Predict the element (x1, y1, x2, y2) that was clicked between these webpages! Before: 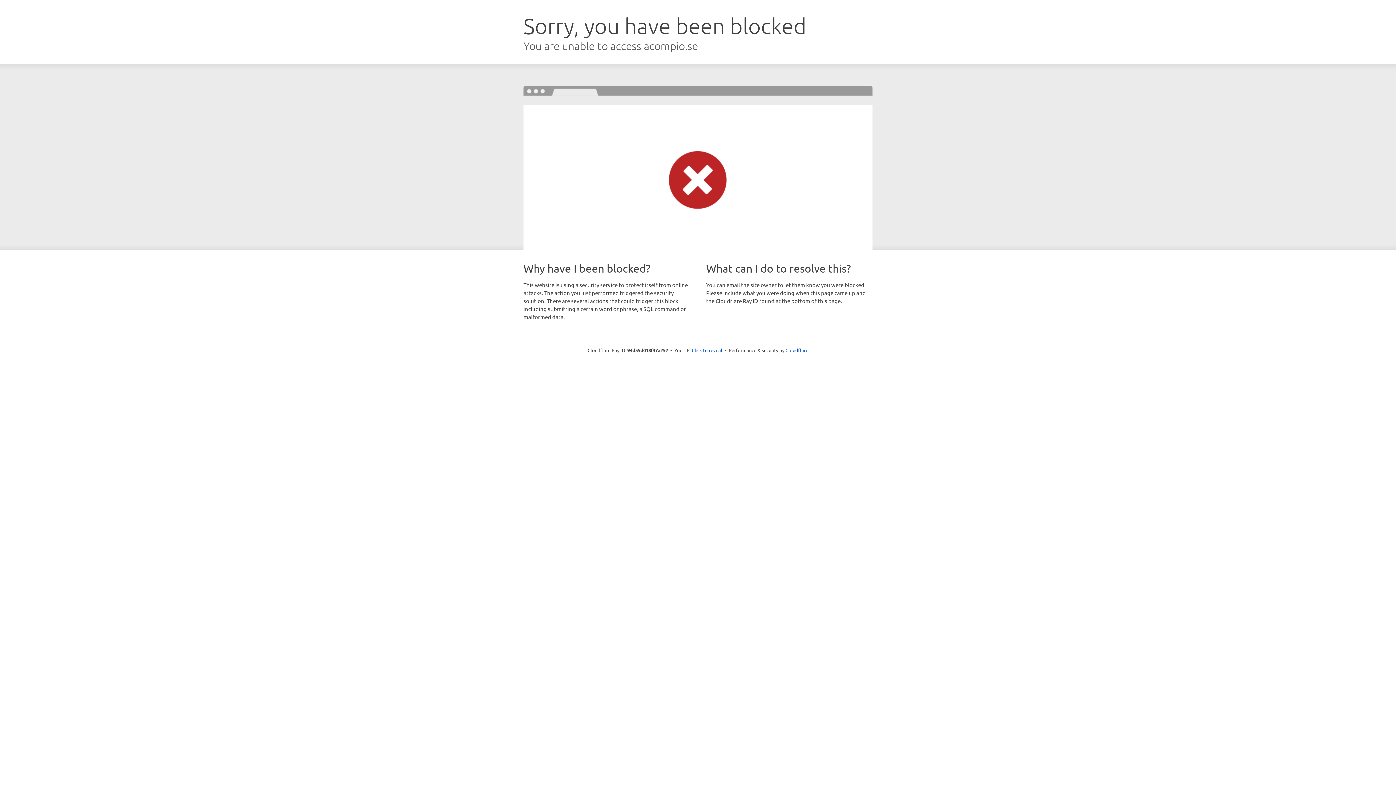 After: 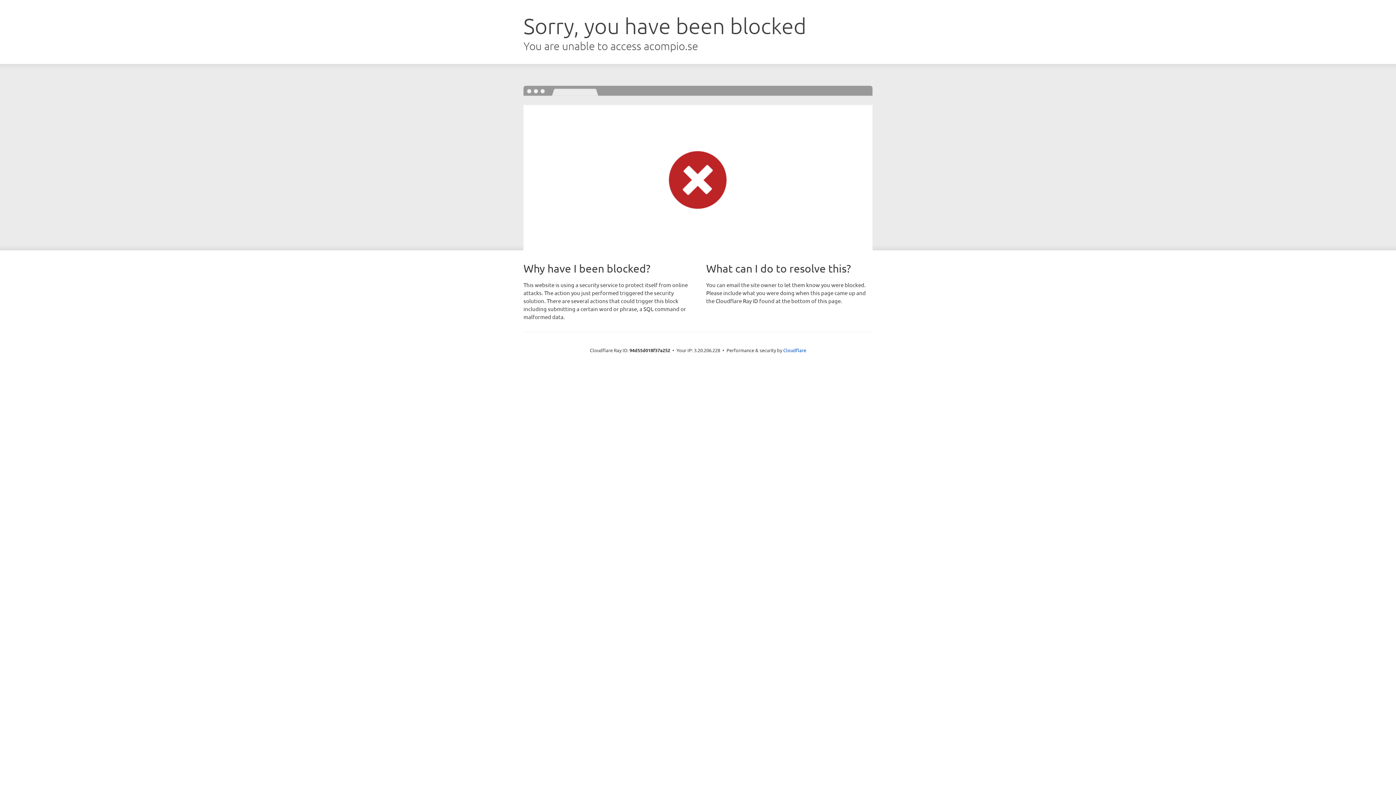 Action: bbox: (692, 346, 722, 353) label: Click to reveal